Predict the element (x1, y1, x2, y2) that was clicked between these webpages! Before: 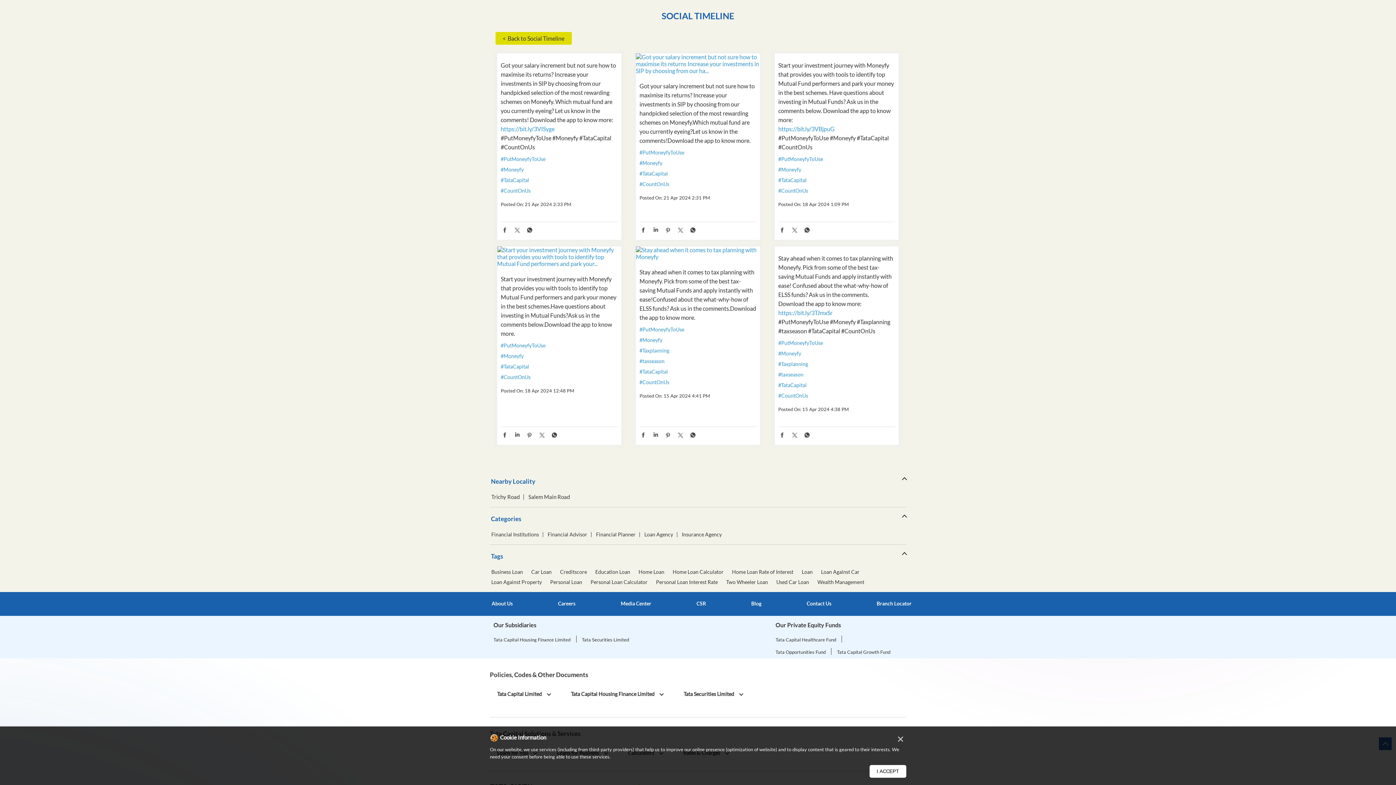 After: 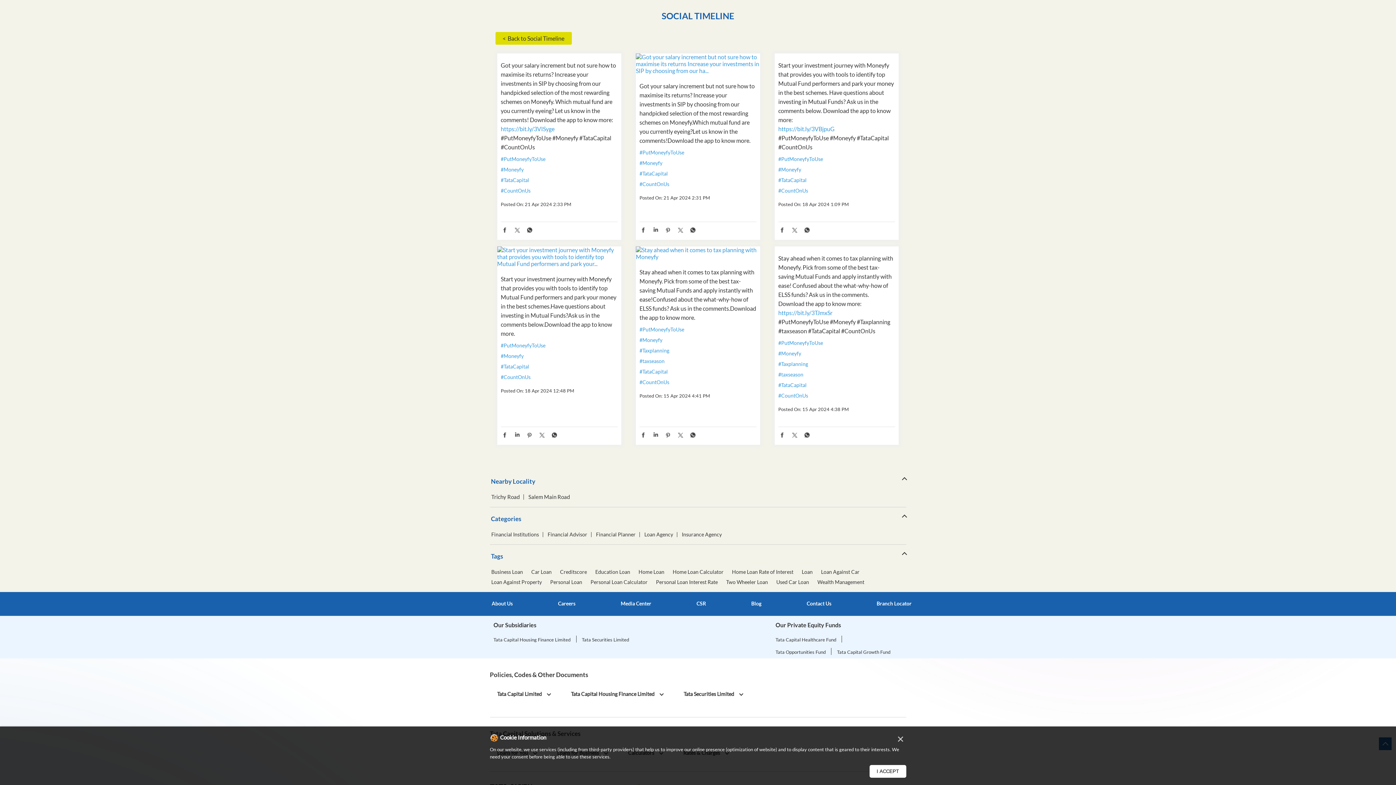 Action: bbox: (664, 706, 672, 714)